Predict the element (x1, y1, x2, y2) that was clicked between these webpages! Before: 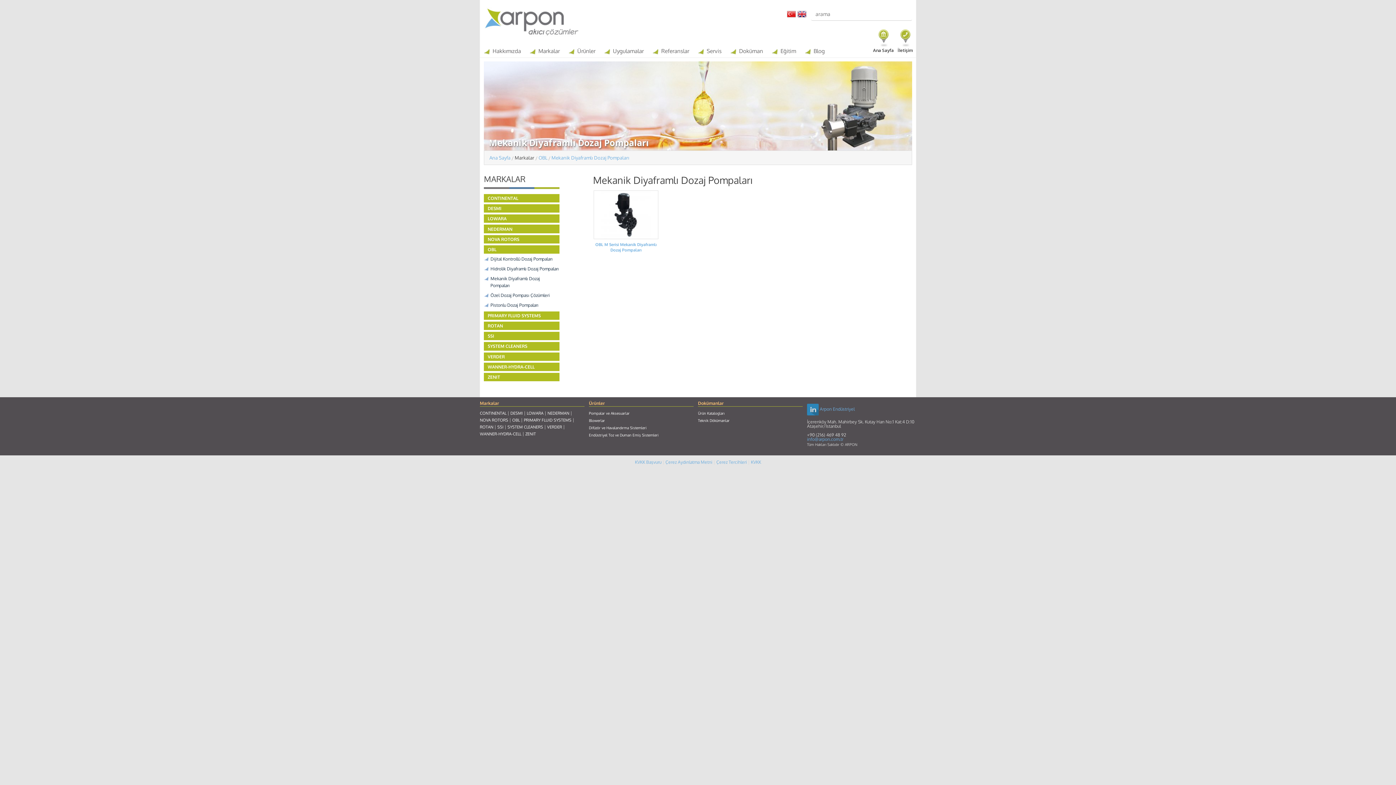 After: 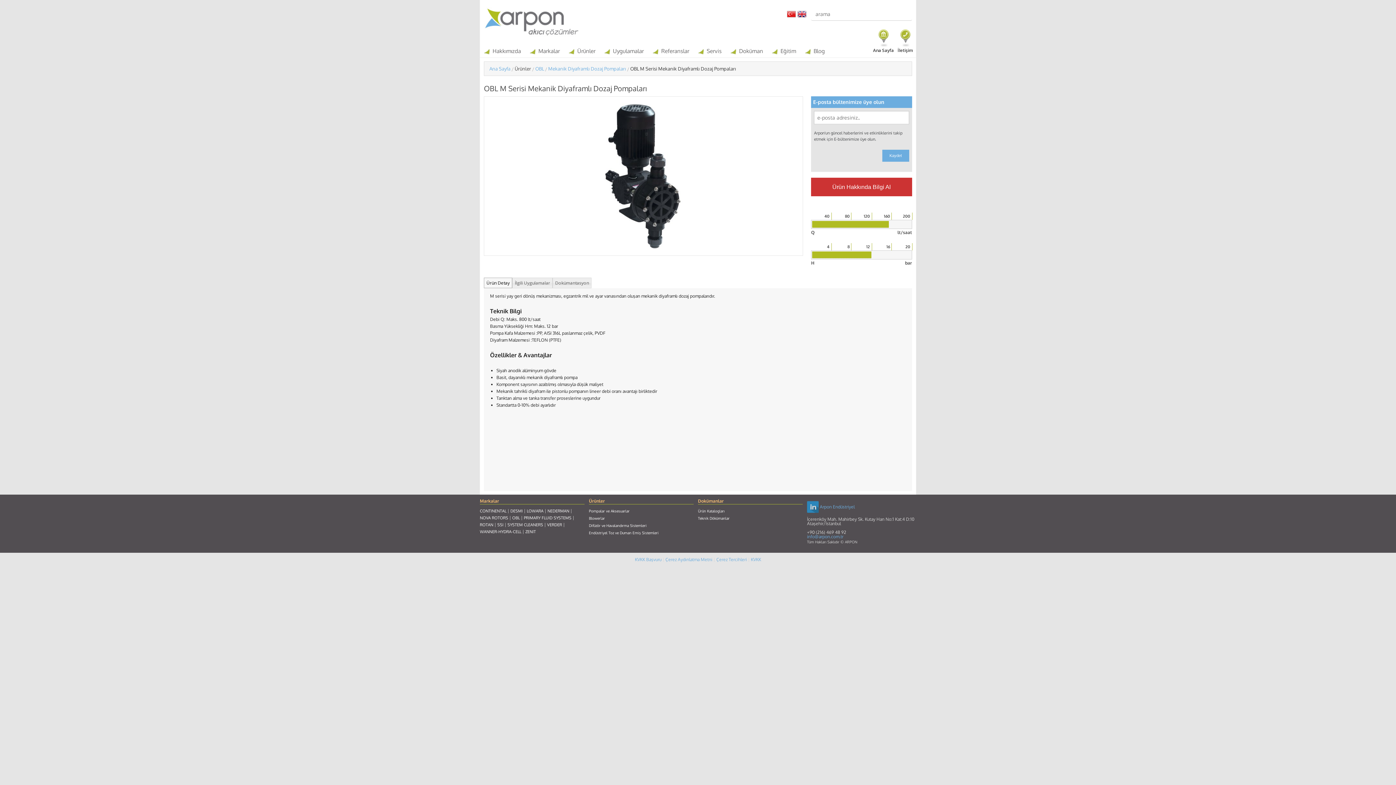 Action: label: 
OBL M Serisi Mekanik Diyaframlı Dozaj Pompaları bbox: (593, 190, 659, 266)